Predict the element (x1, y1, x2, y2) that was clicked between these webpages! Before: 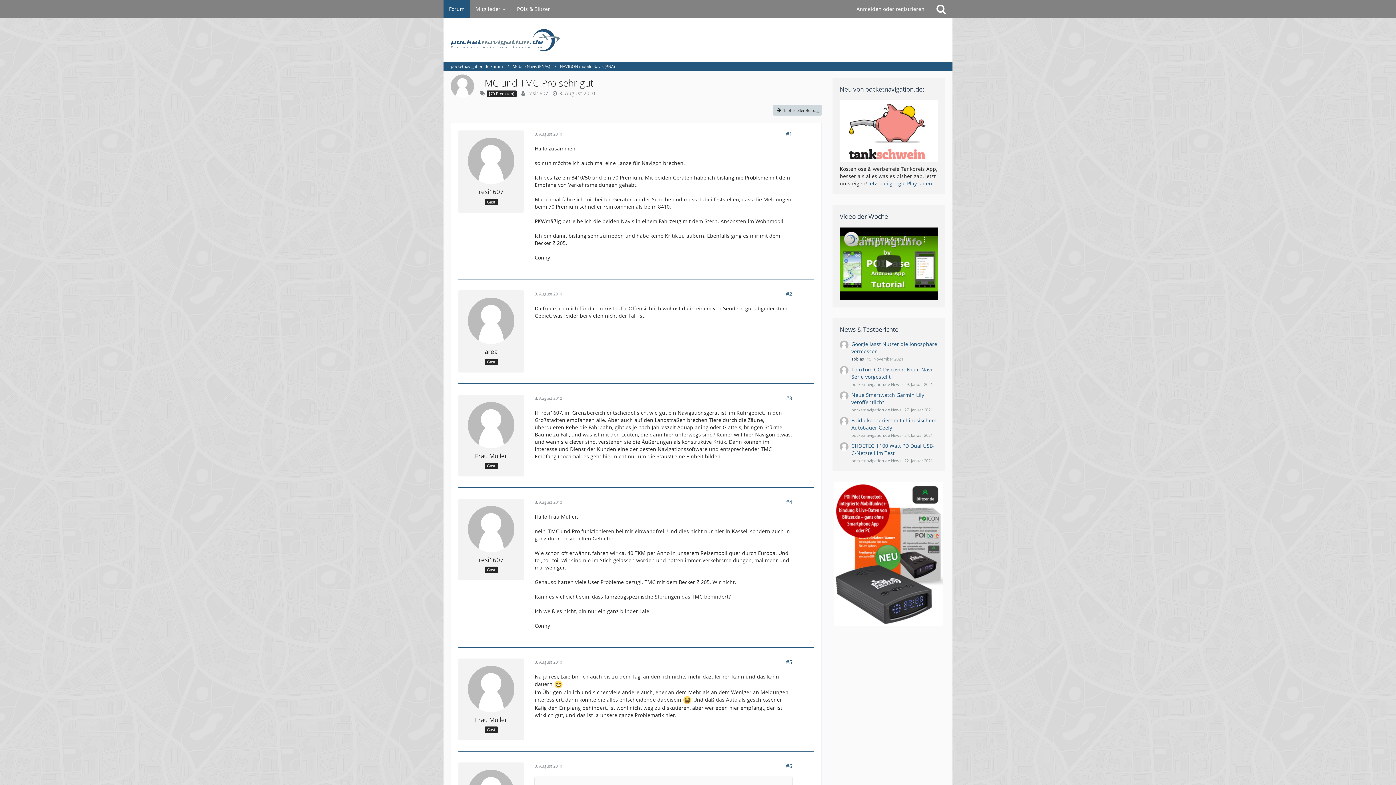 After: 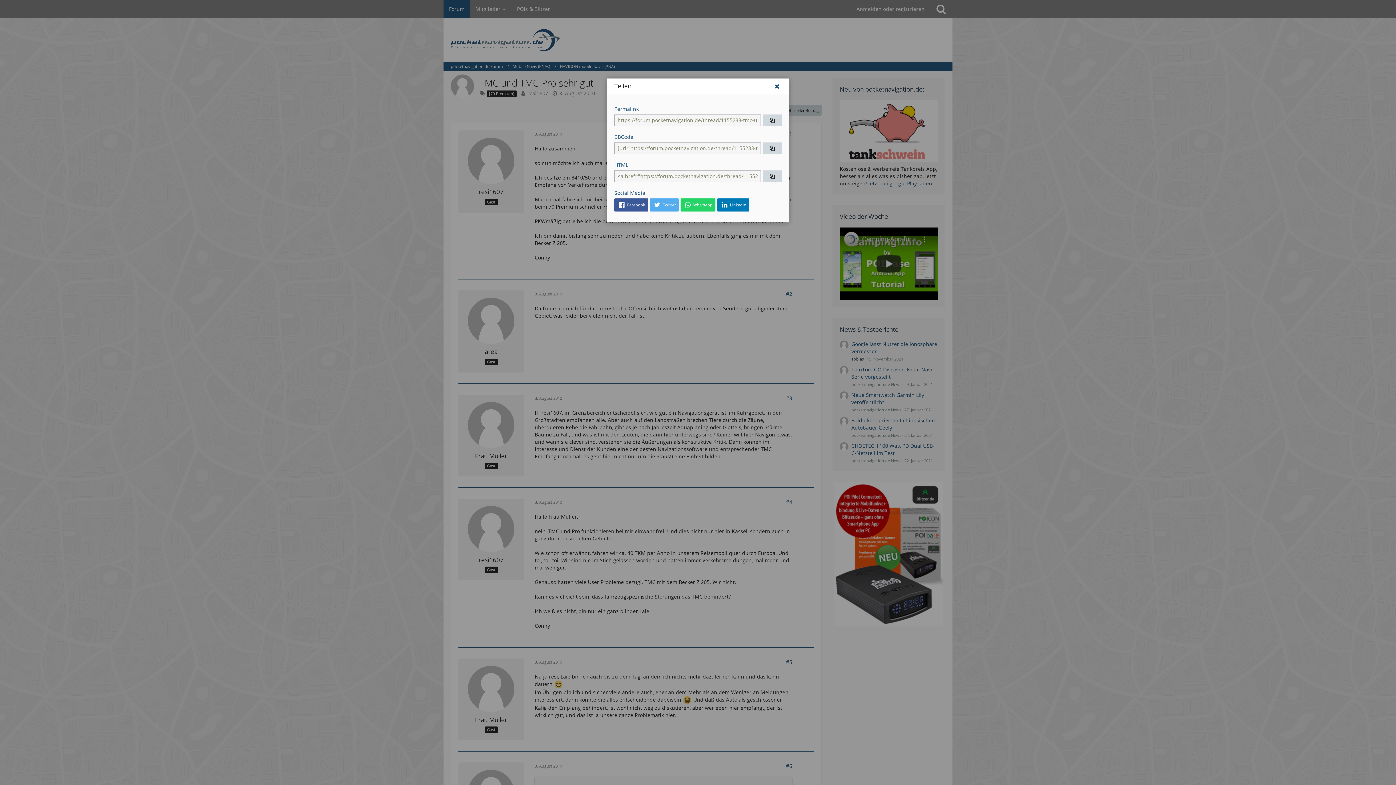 Action: bbox: (786, 658, 792, 665) label: Teilen